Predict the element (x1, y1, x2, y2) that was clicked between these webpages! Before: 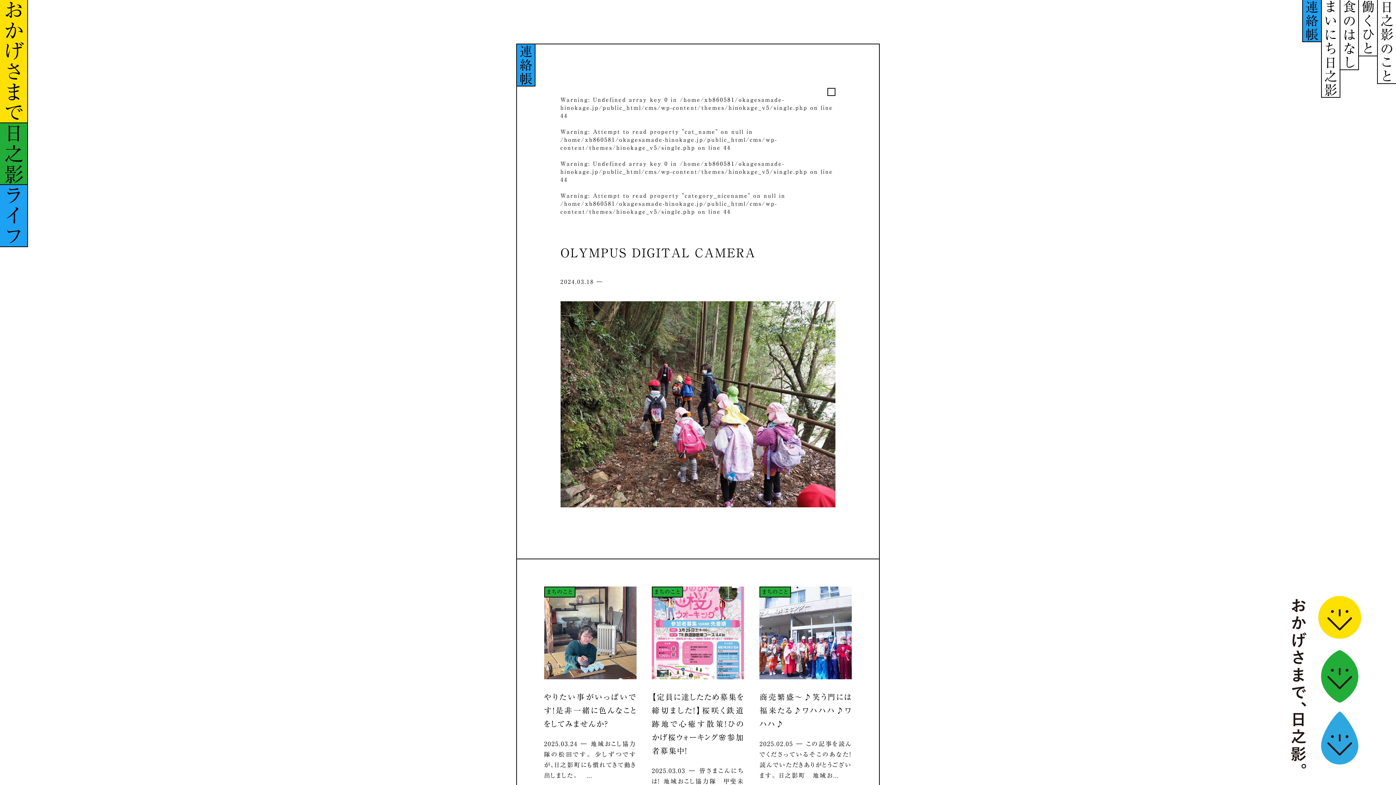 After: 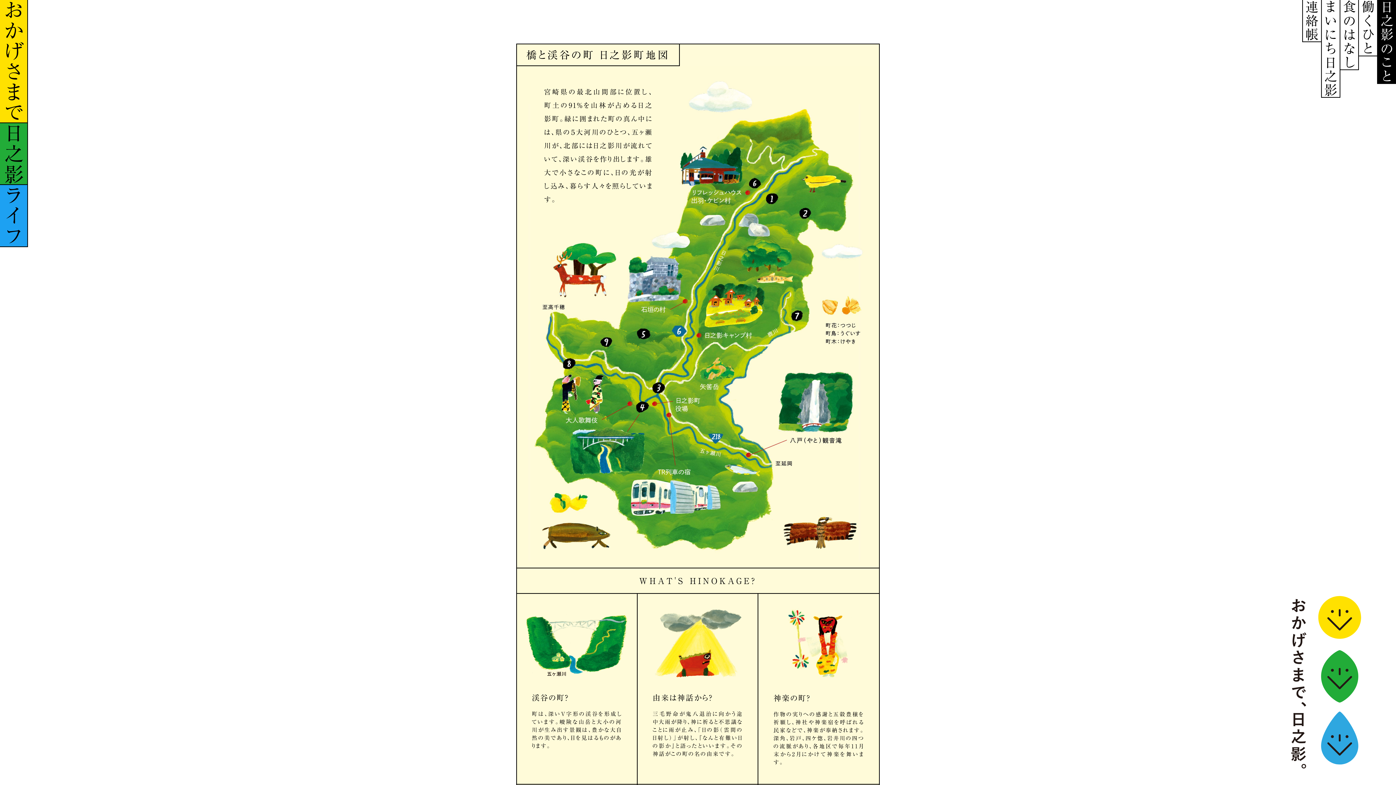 Action: bbox: (1377, 0, 1396, 84) label: 日之影のこと